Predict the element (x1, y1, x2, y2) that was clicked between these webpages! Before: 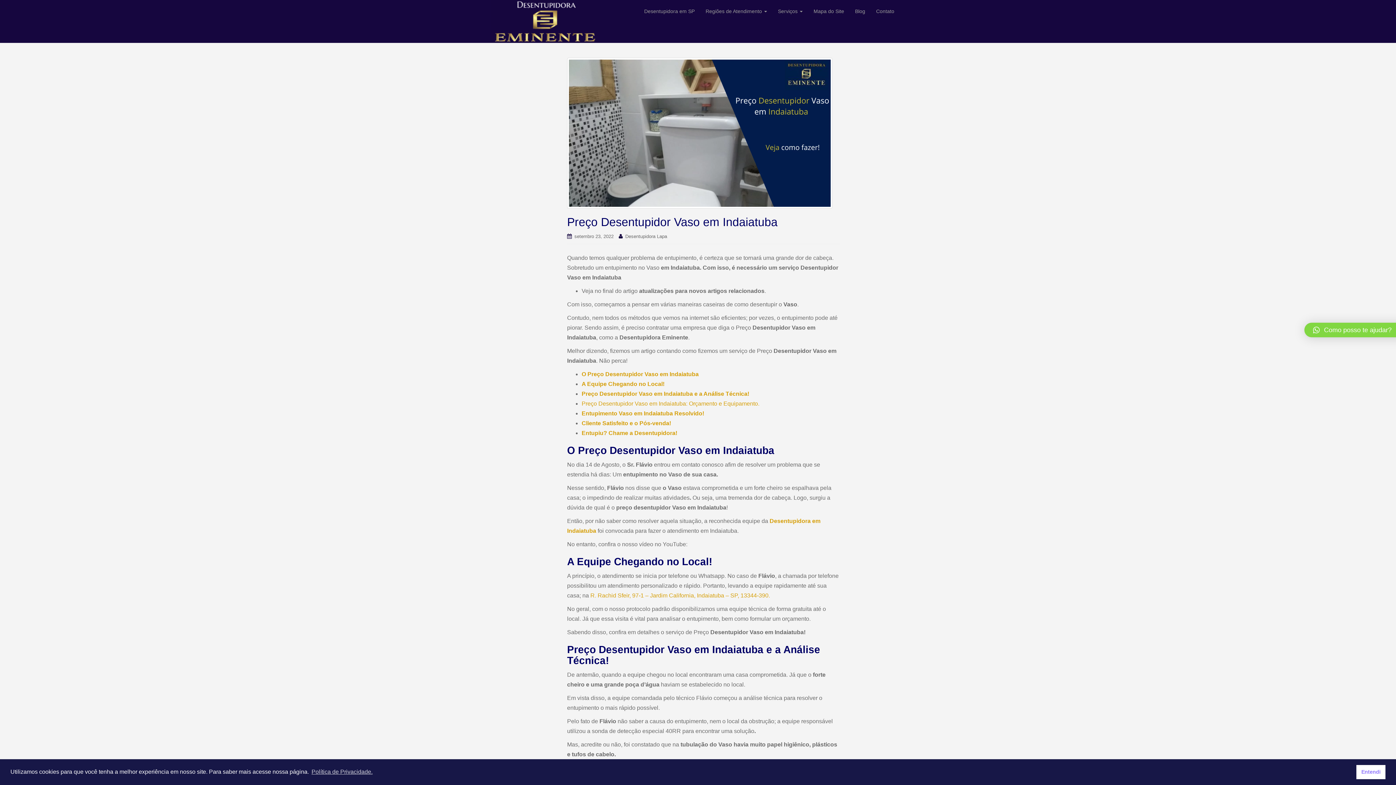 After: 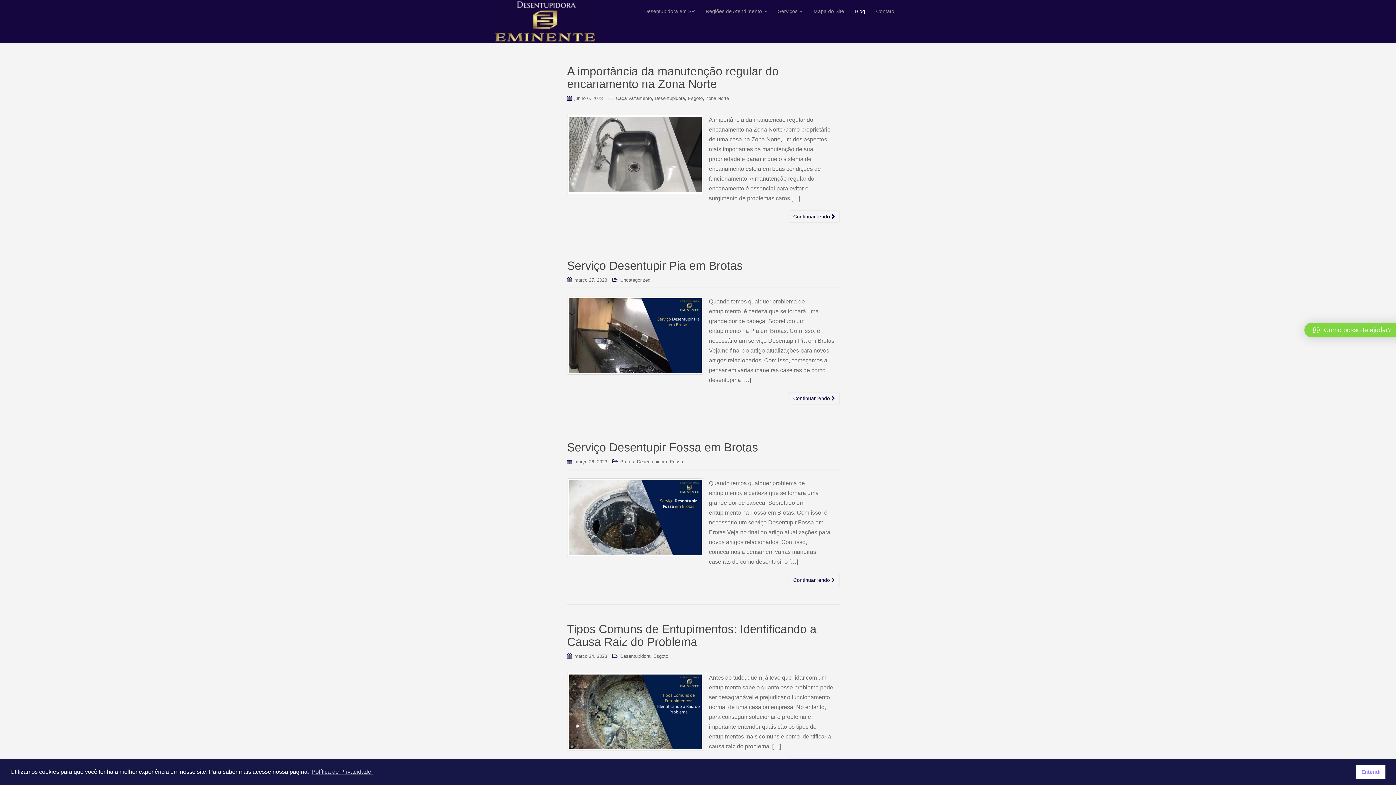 Action: label: Blog bbox: (849, 0, 870, 23)